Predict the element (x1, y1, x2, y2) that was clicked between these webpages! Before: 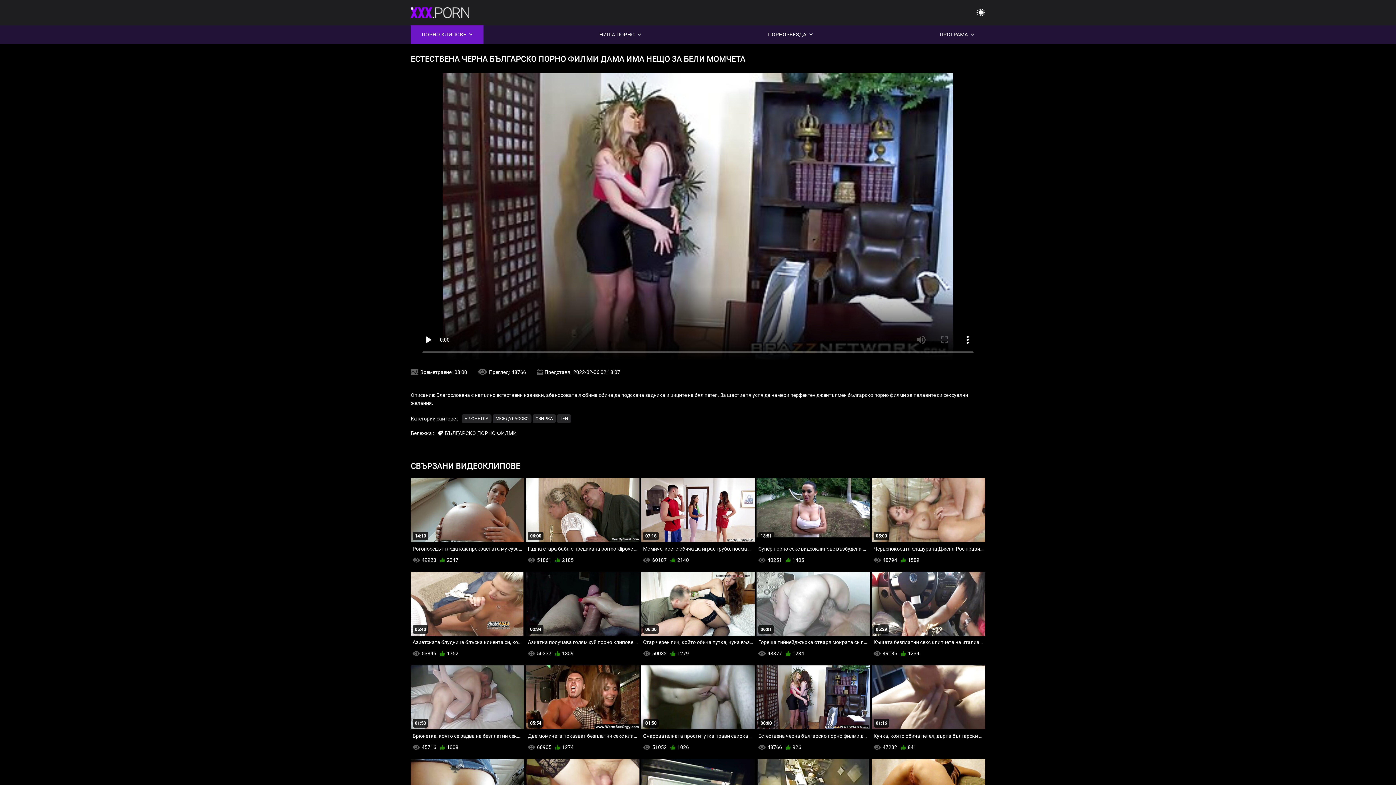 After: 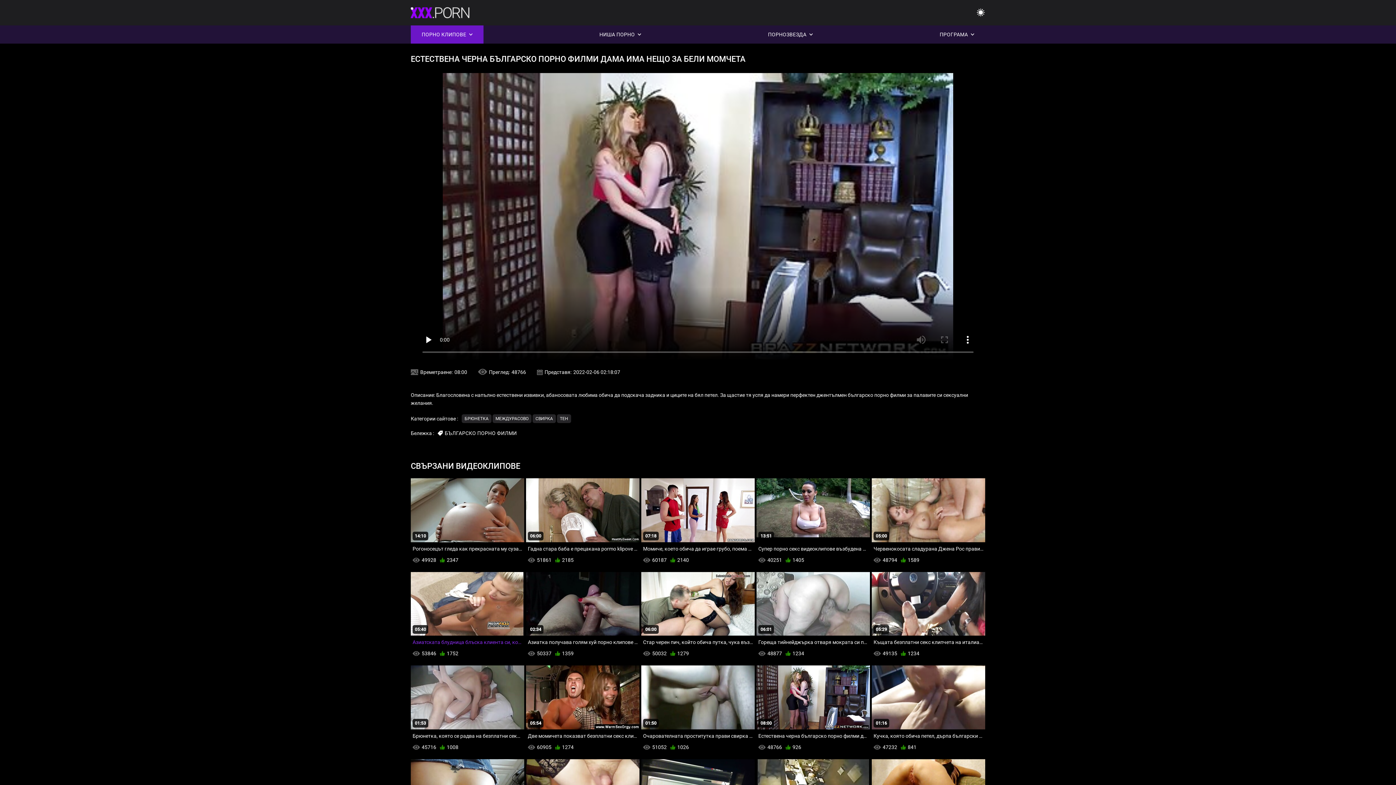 Action: label: 05:40
Азиатската блудница блъска клиента си, който е този стар джентълмен безплатно чукане bbox: (410, 572, 524, 649)